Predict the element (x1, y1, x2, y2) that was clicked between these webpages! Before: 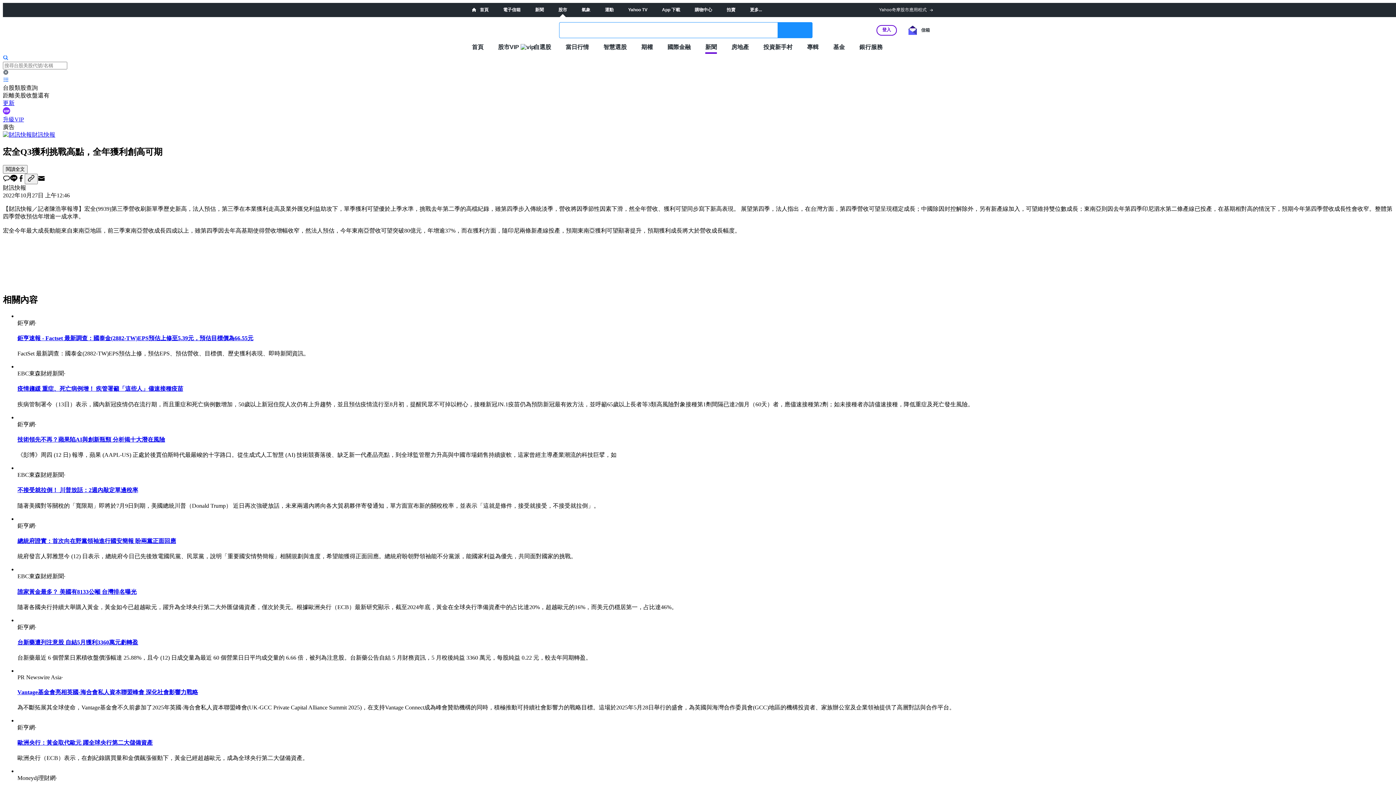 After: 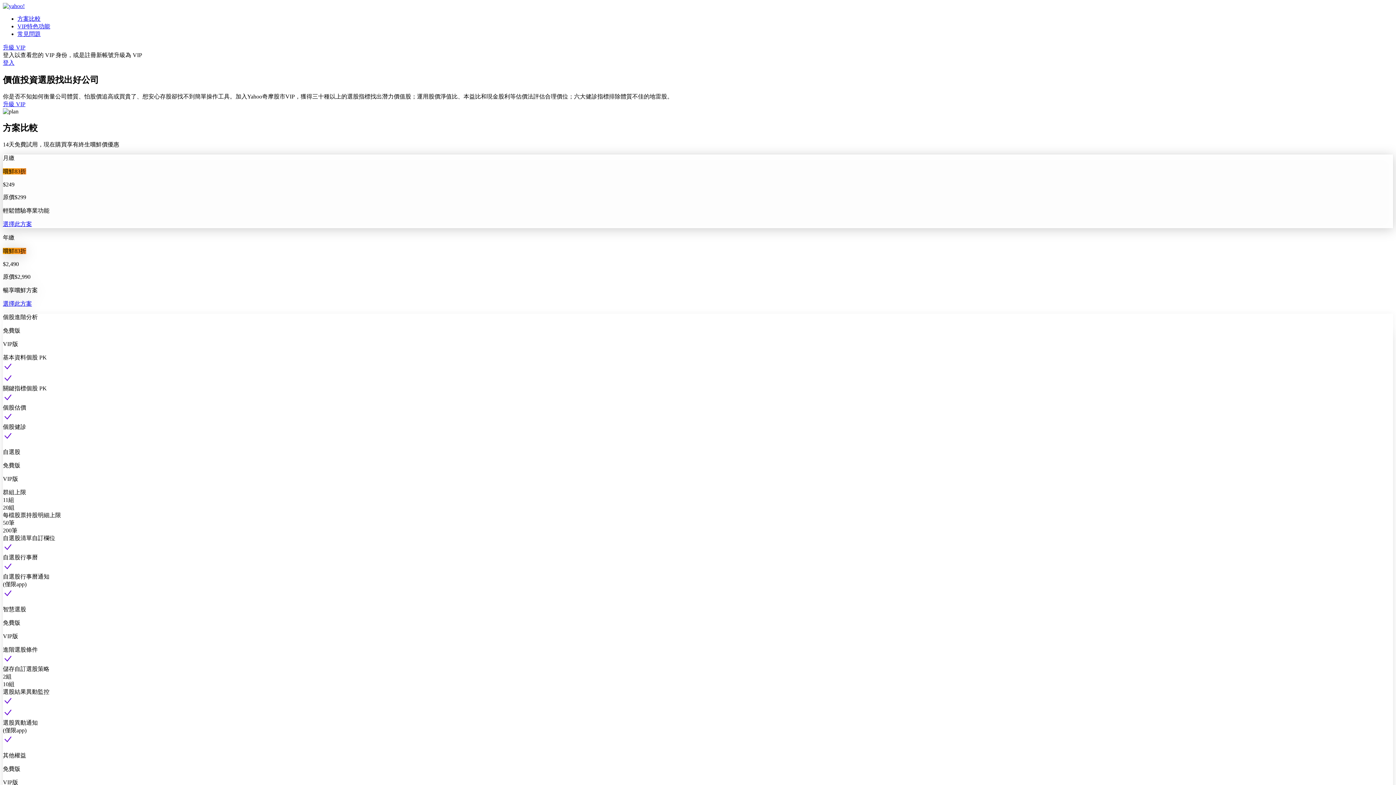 Action: bbox: (498, 43, 519, 50) label: 股市VIP